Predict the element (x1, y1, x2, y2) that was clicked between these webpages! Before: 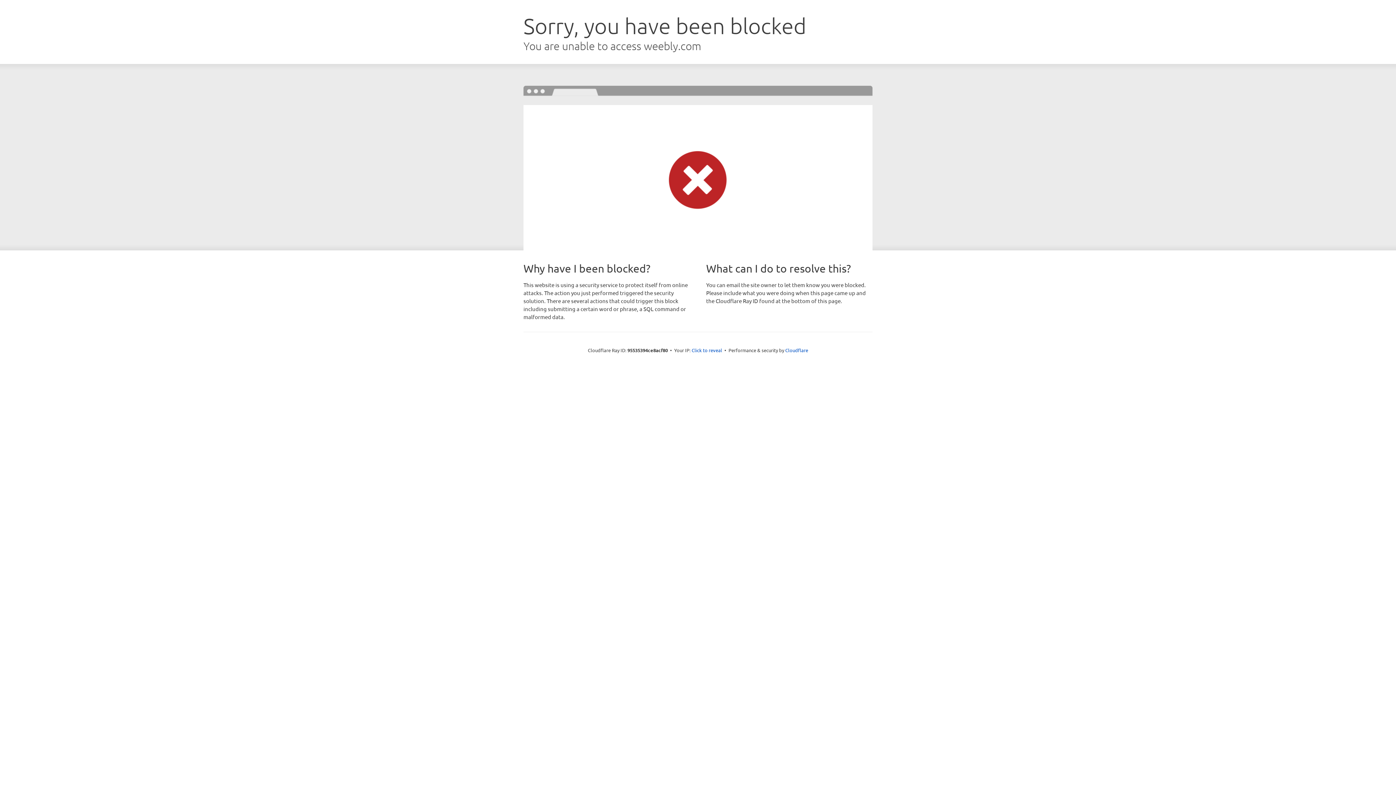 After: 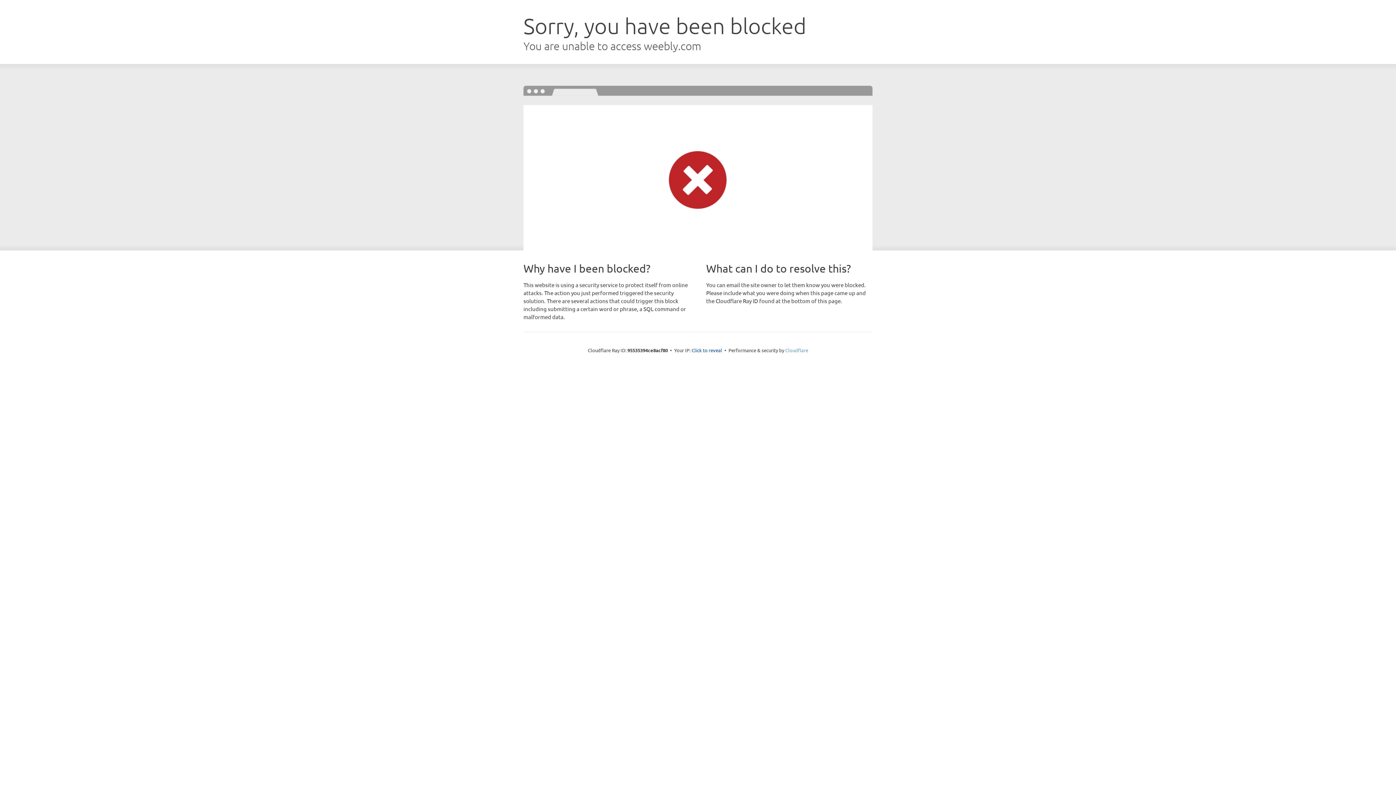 Action: label: Cloudflare bbox: (785, 347, 808, 353)